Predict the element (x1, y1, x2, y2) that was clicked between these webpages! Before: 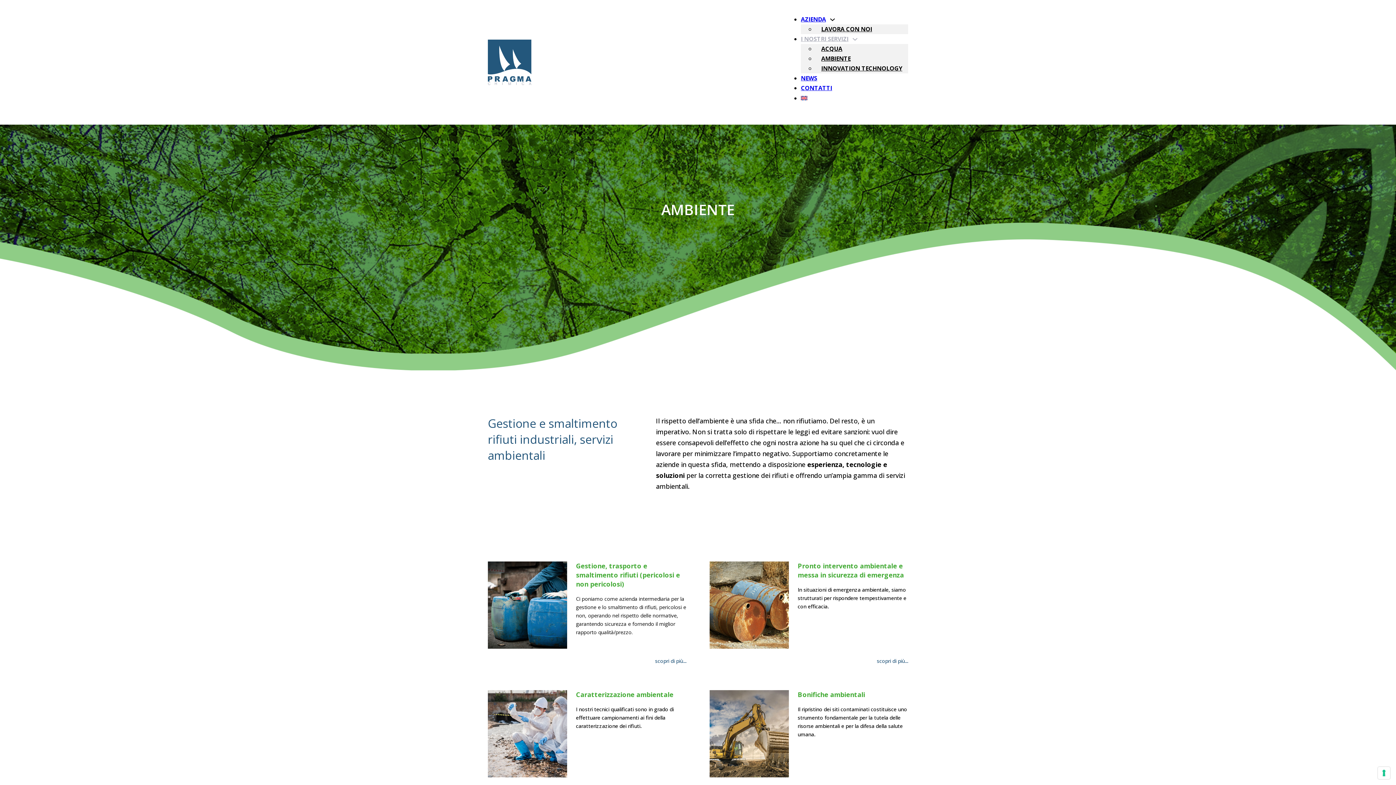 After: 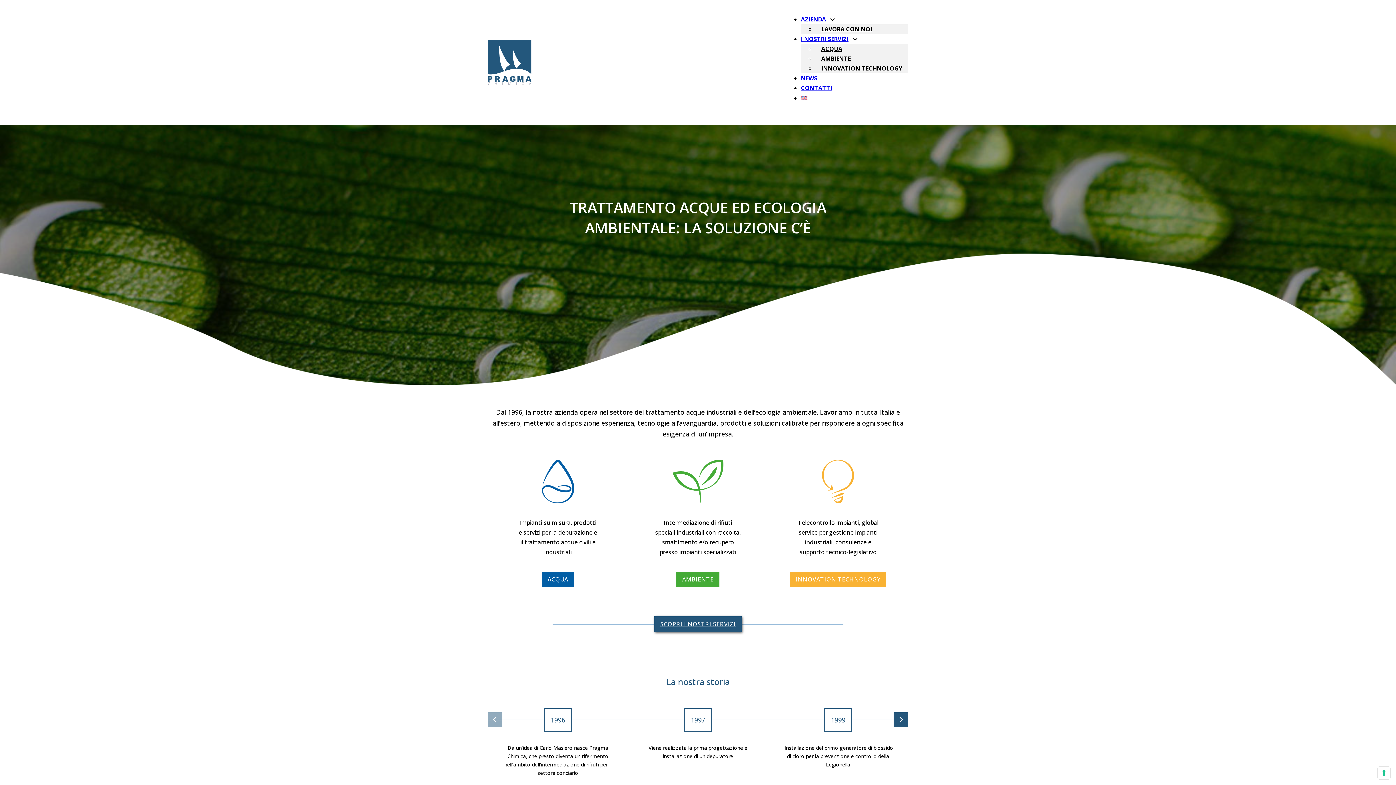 Action: bbox: (488, 39, 531, 85)